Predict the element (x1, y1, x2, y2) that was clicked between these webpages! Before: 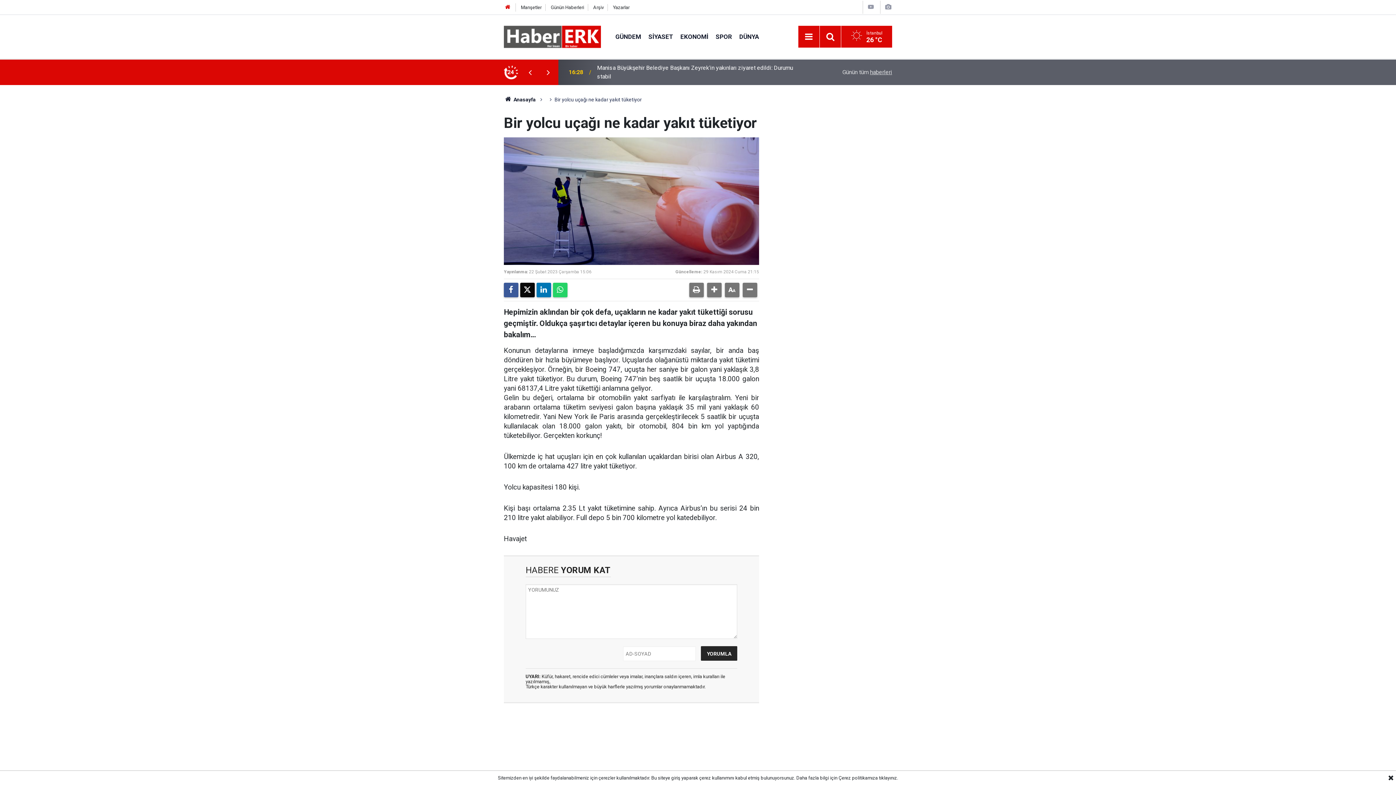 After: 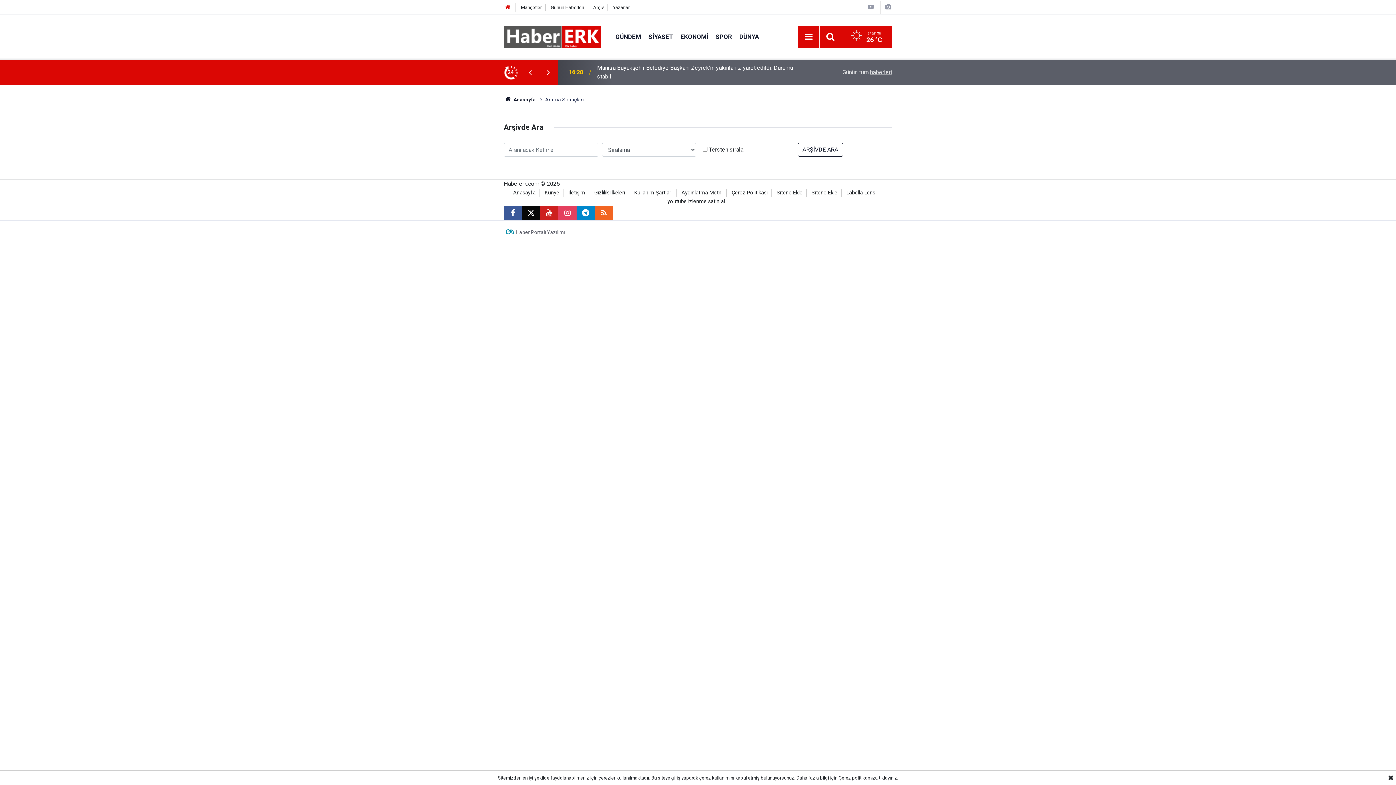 Action: bbox: (824, 30, 837, 43)